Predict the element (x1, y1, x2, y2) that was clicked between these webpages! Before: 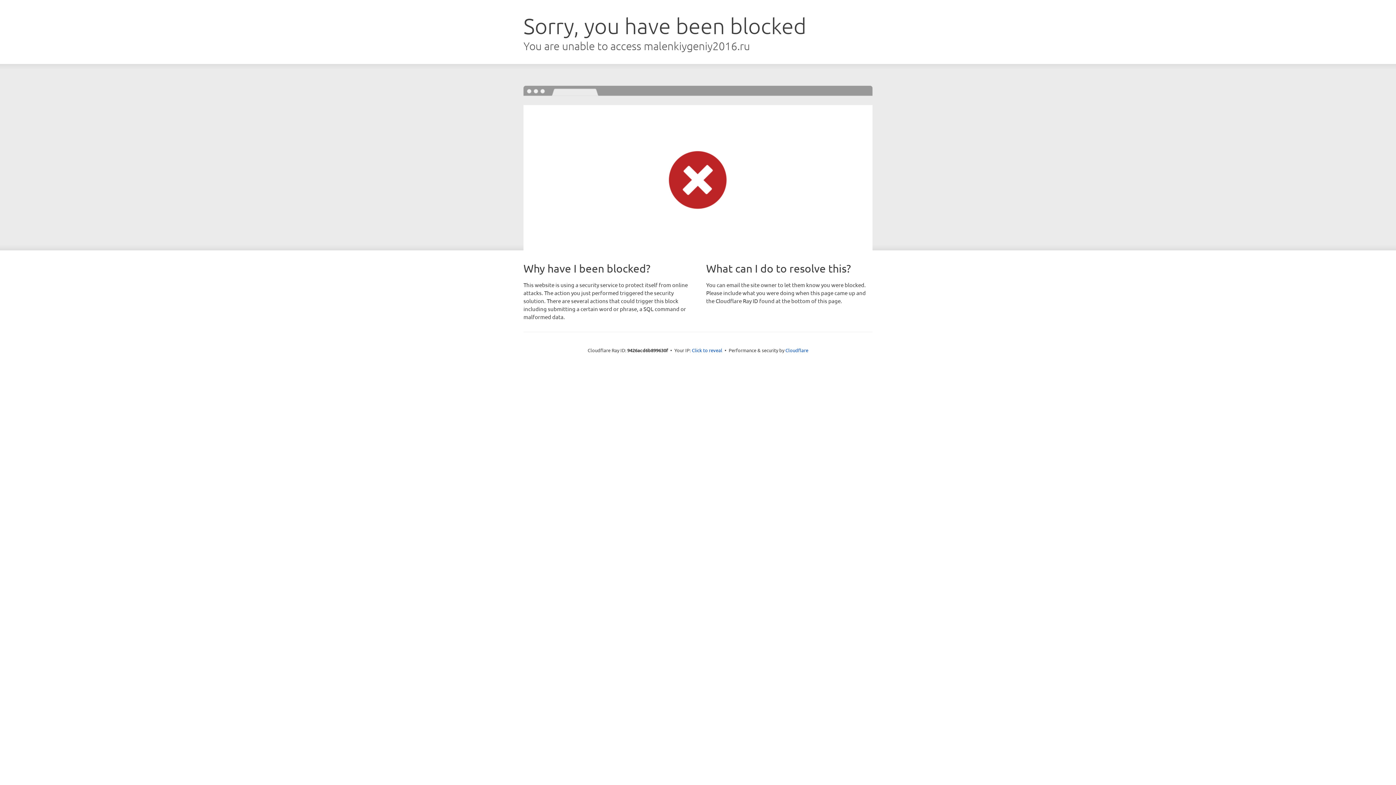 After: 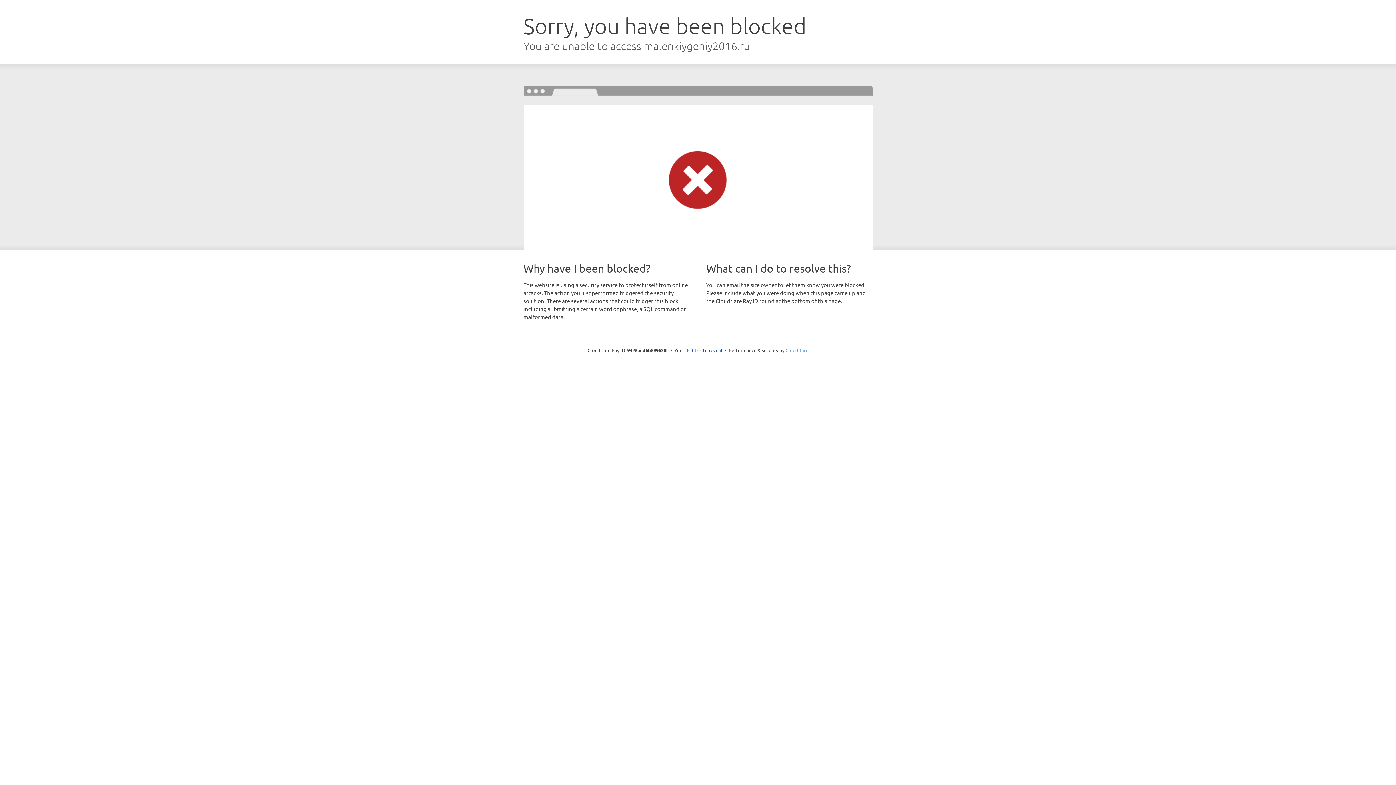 Action: label: Cloudflare bbox: (785, 347, 808, 353)